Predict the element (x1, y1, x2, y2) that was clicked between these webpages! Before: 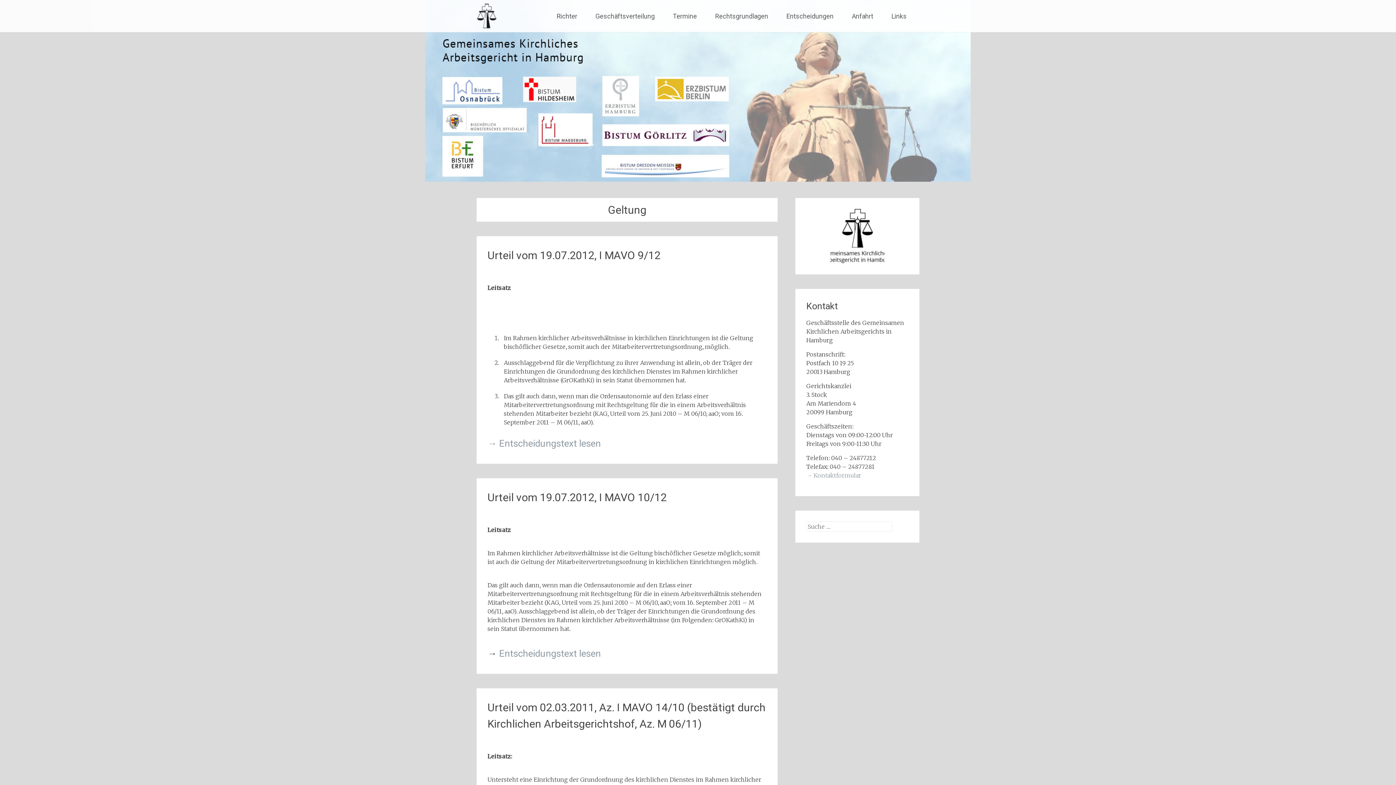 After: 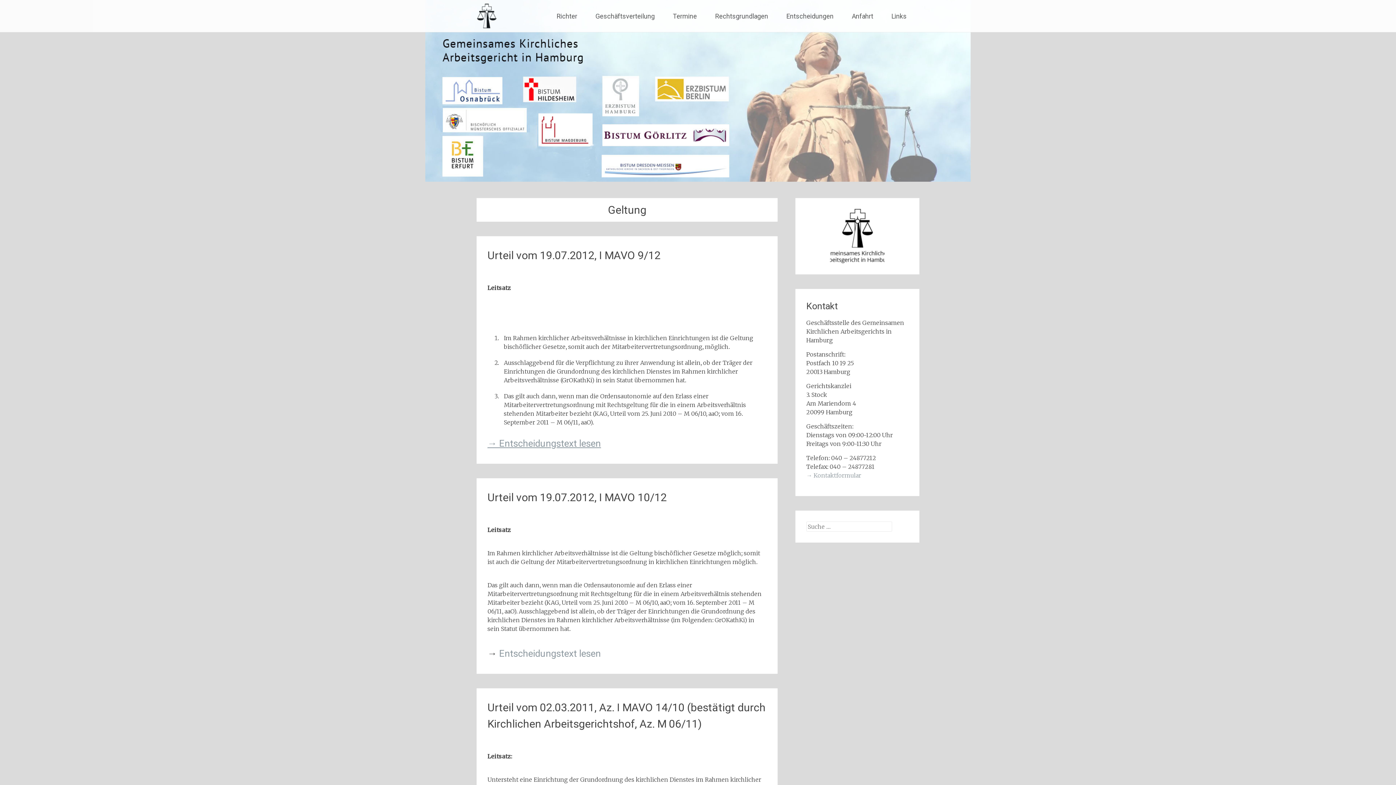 Action: bbox: (487, 438, 601, 449) label: → Entscheidungstext lesen